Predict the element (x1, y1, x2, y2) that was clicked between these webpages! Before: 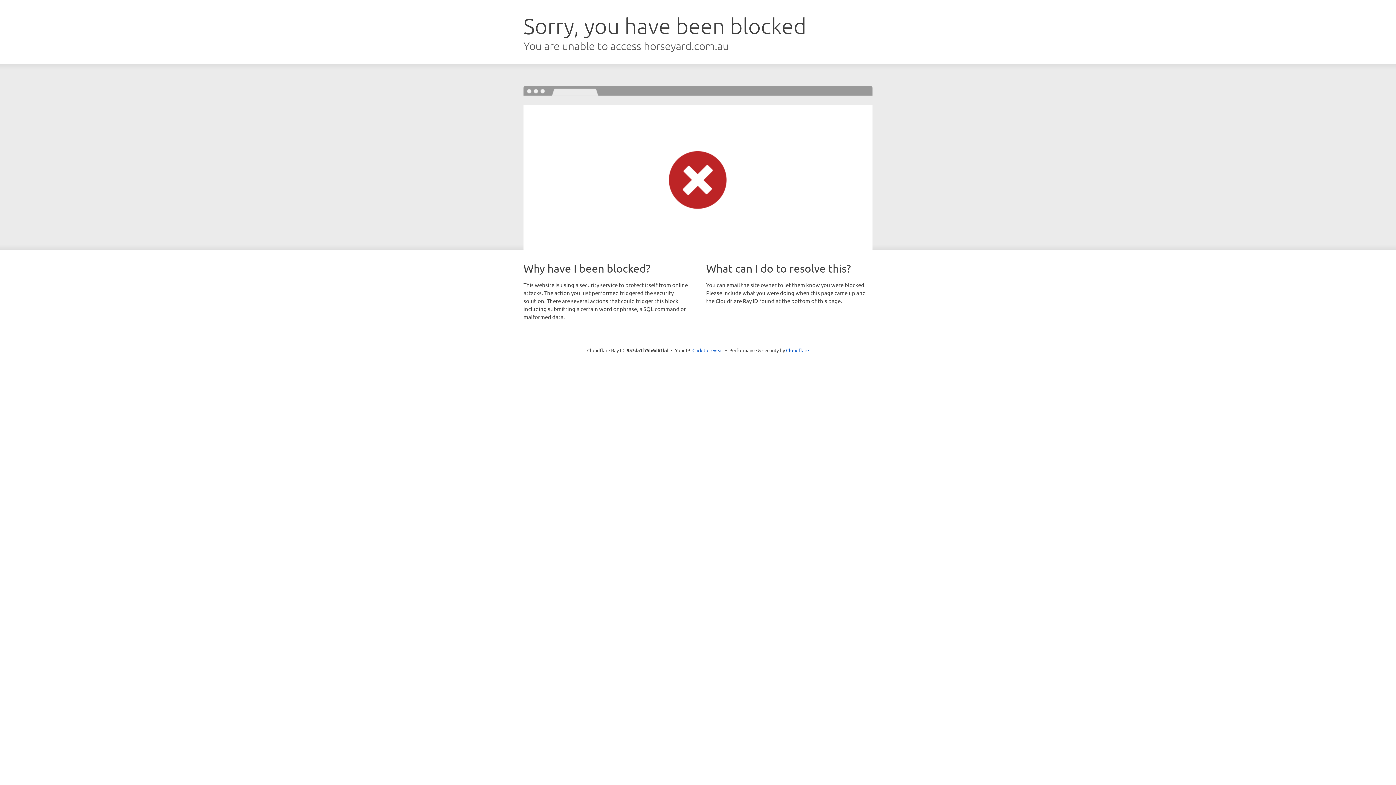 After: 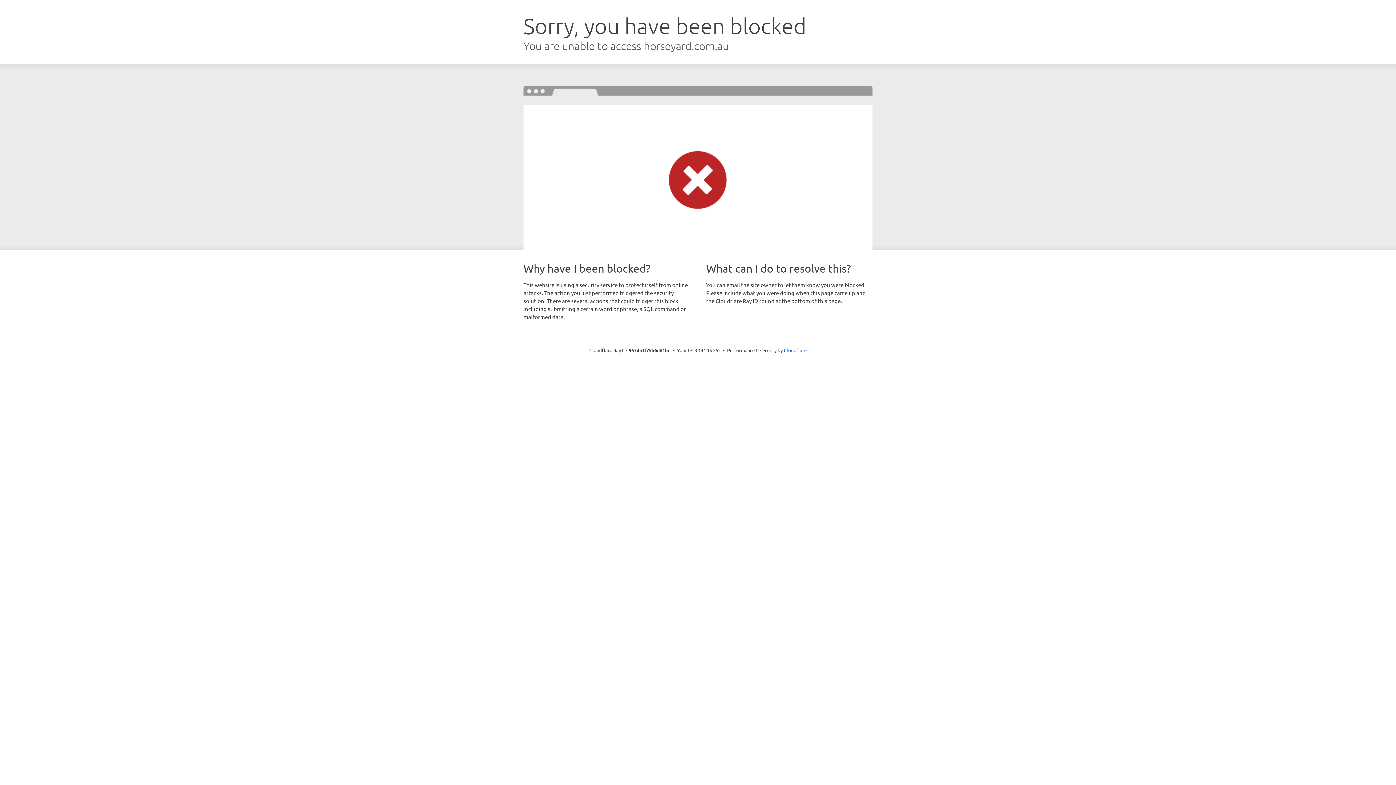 Action: bbox: (692, 346, 723, 353) label: Click to reveal